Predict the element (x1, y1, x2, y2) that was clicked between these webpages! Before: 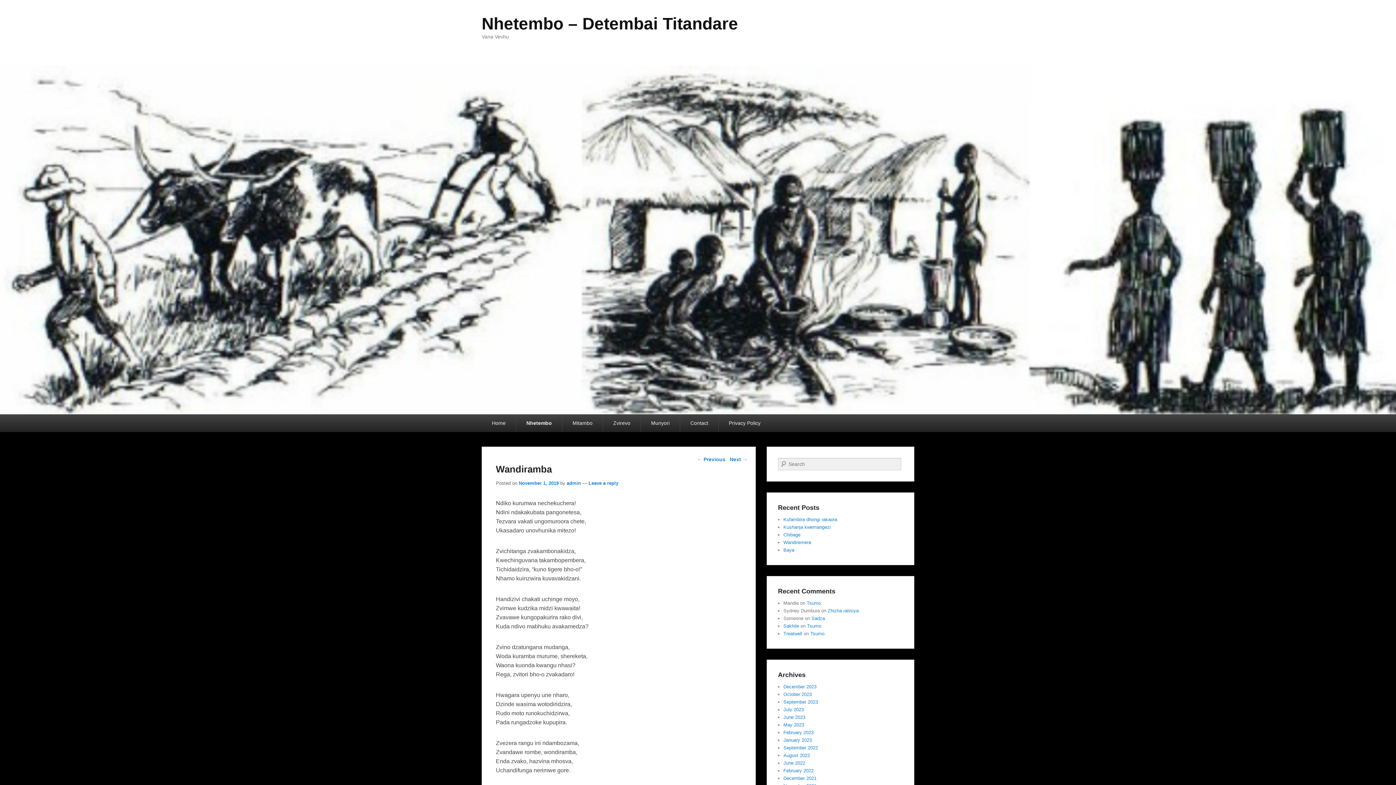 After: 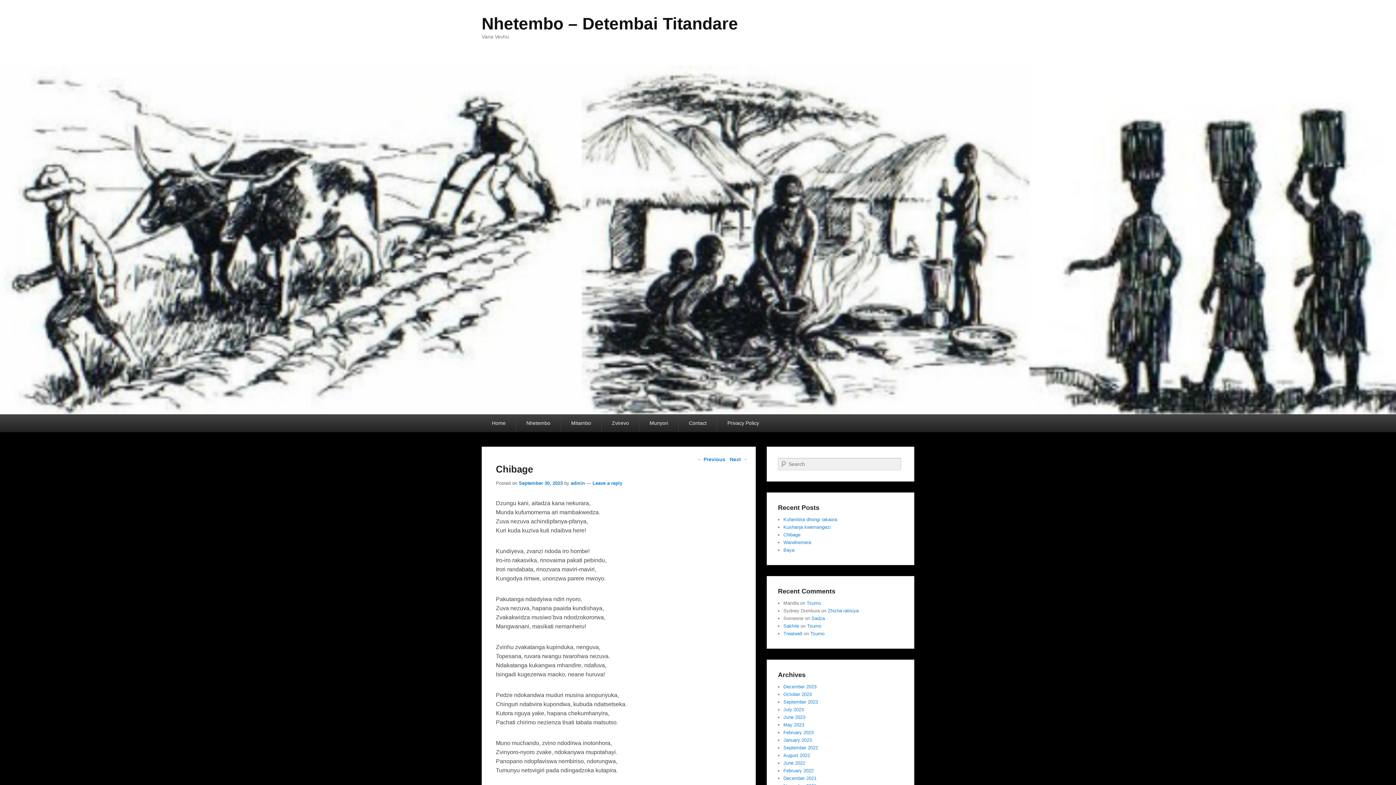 Action: bbox: (783, 532, 800, 537) label: Chibage